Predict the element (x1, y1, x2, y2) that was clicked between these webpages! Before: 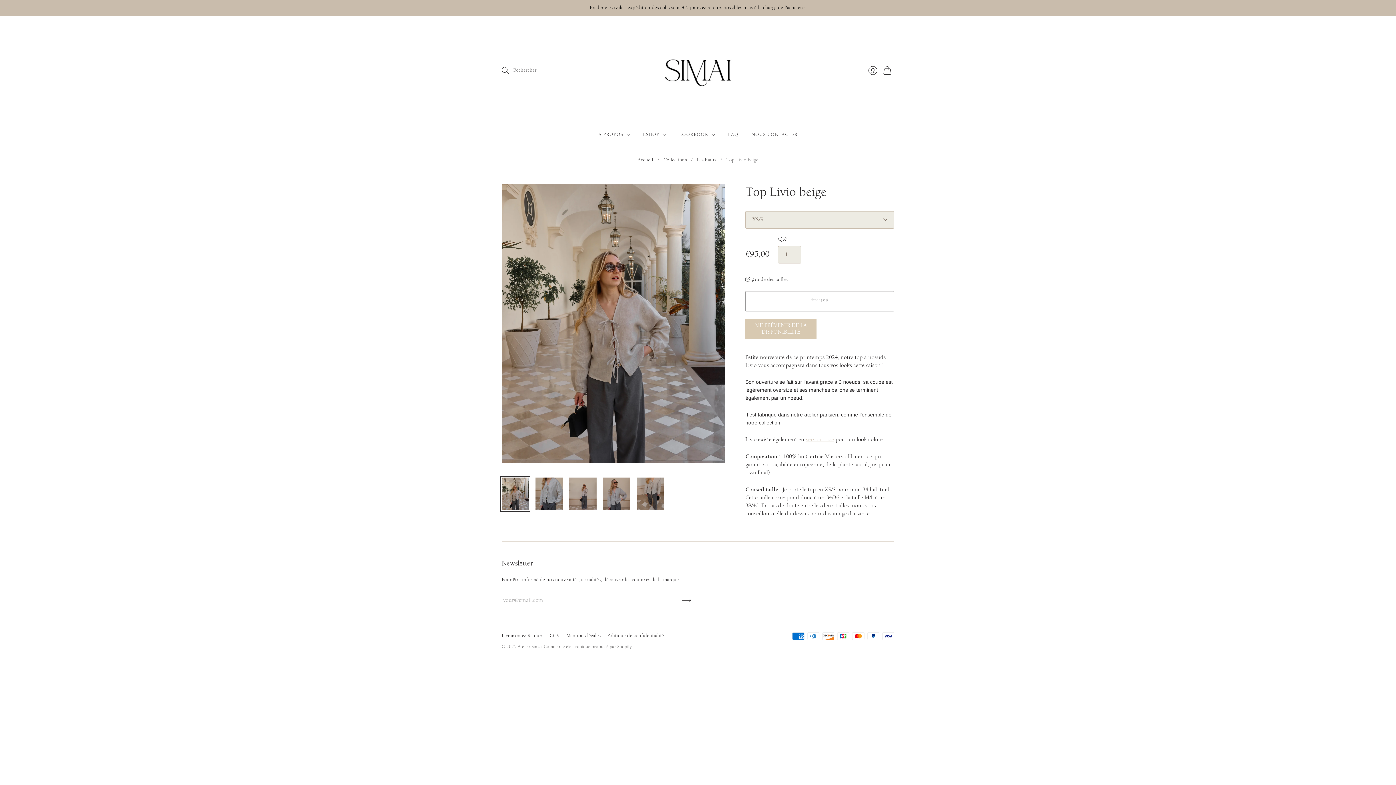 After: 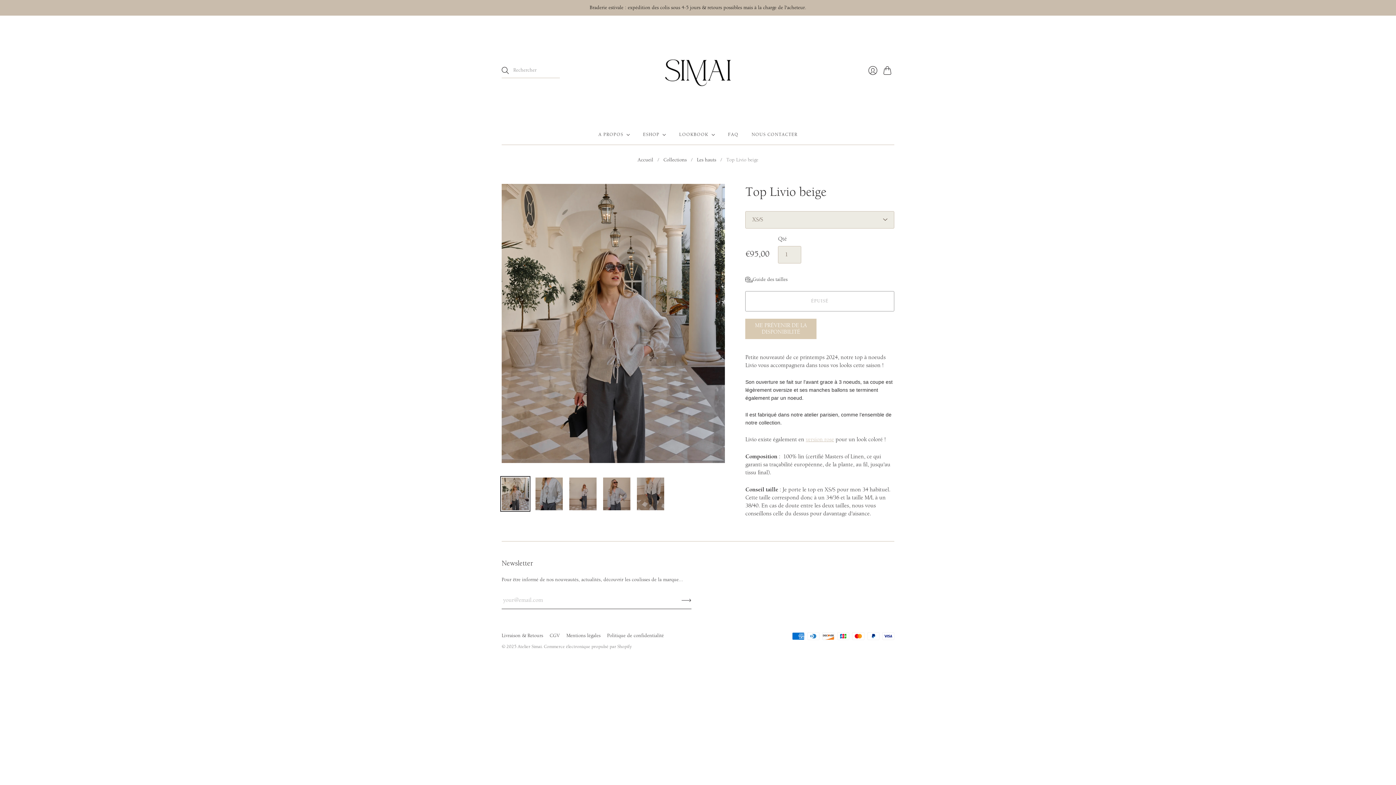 Action: label: Top Livio beige la vignette bbox: (501, 477, 529, 510)